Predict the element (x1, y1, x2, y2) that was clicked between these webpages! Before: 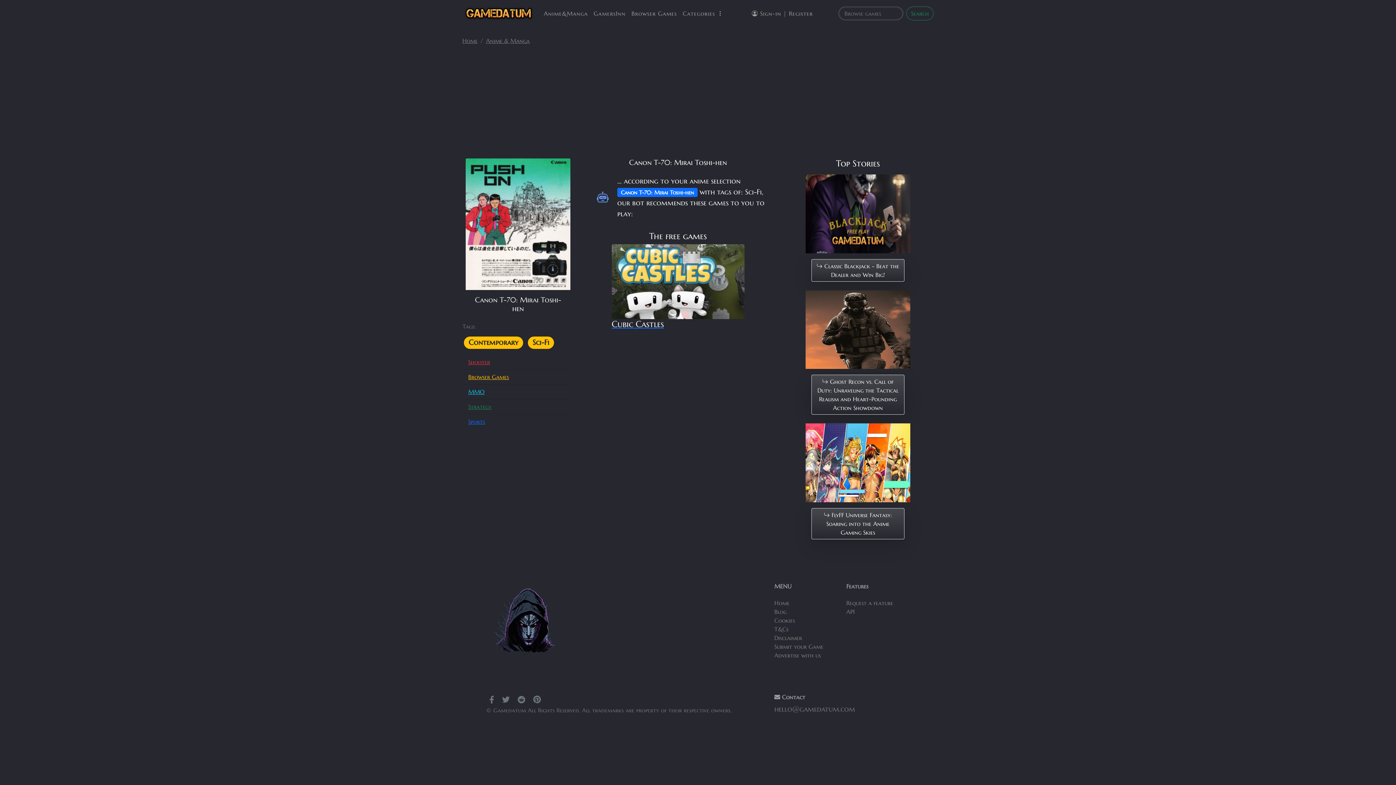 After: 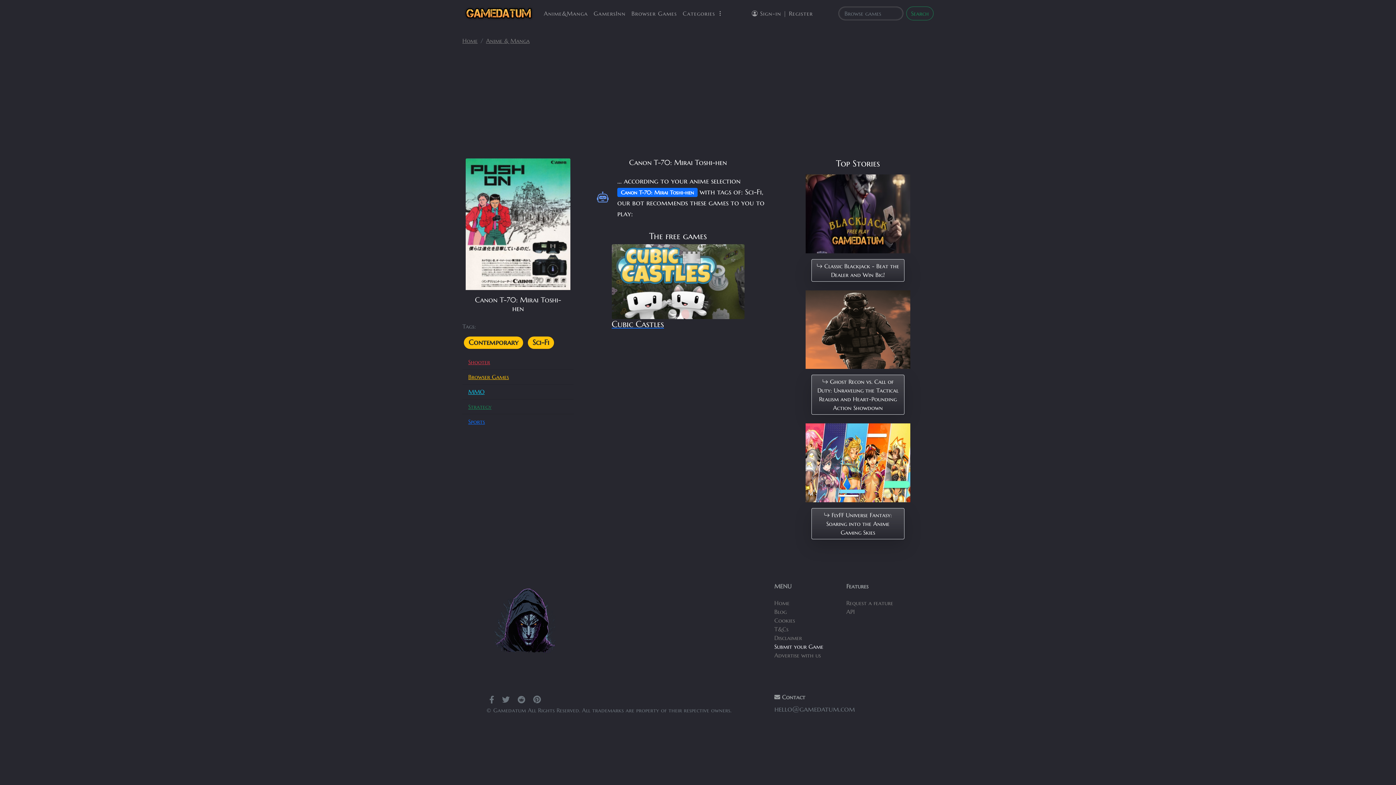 Action: label: Submit your Game bbox: (774, 643, 823, 650)